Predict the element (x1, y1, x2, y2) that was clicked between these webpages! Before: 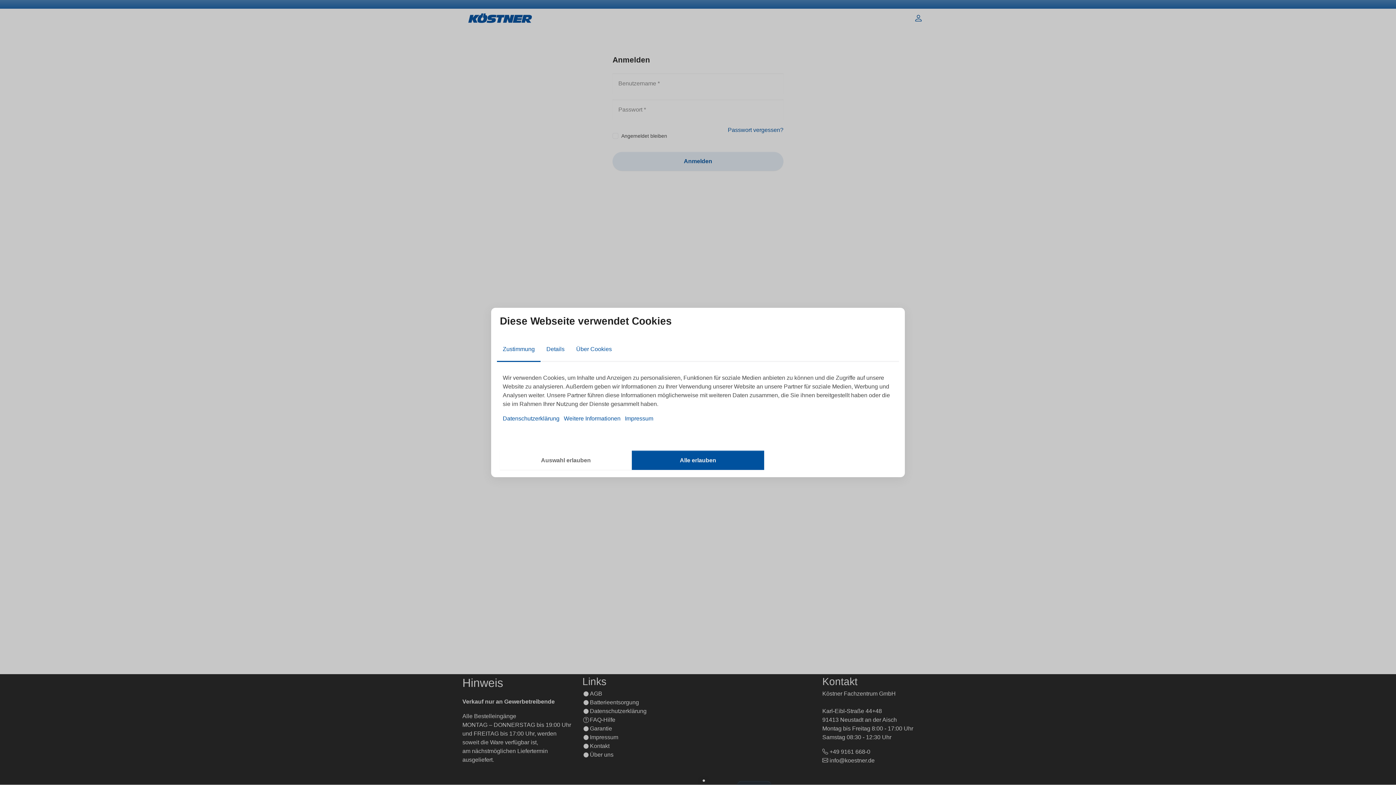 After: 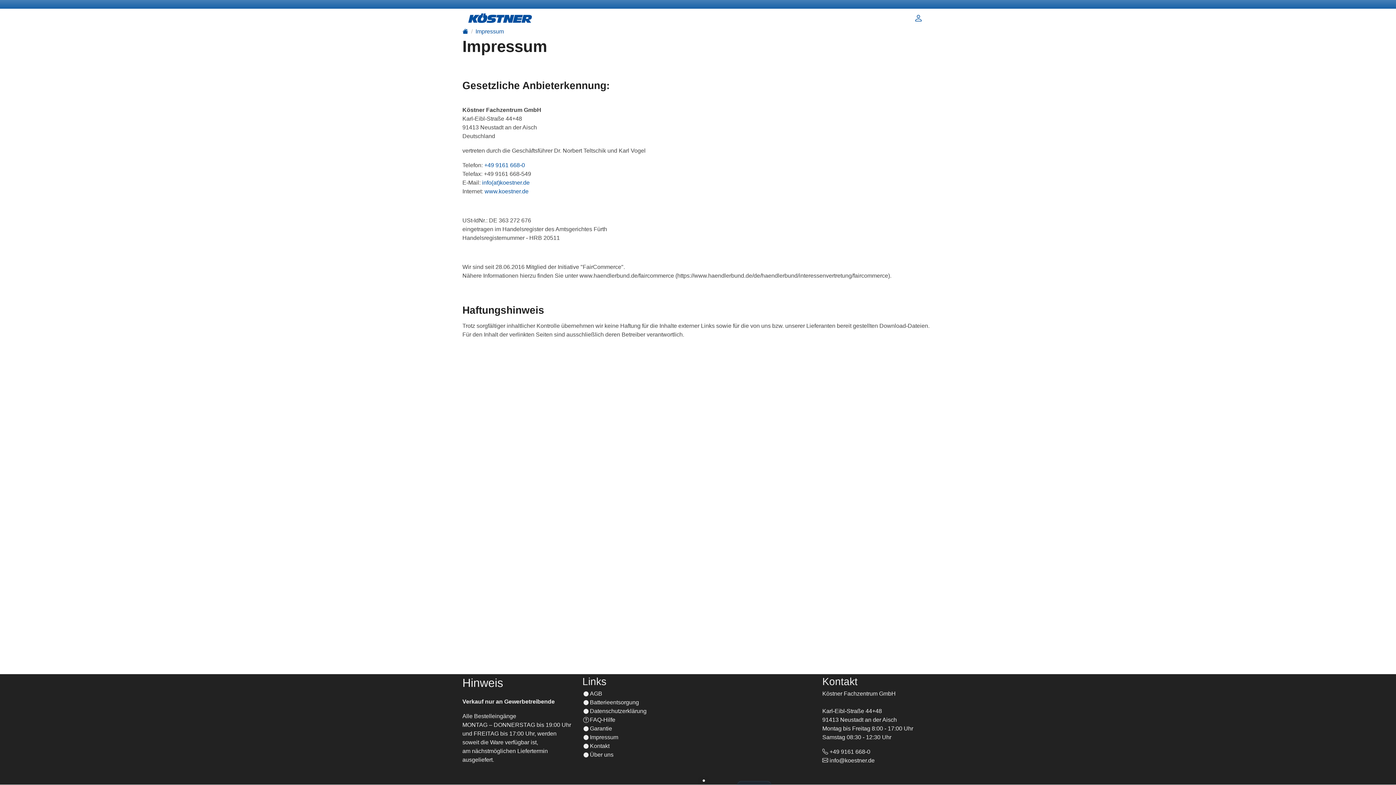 Action: label: Impressum bbox: (625, 415, 653, 421)